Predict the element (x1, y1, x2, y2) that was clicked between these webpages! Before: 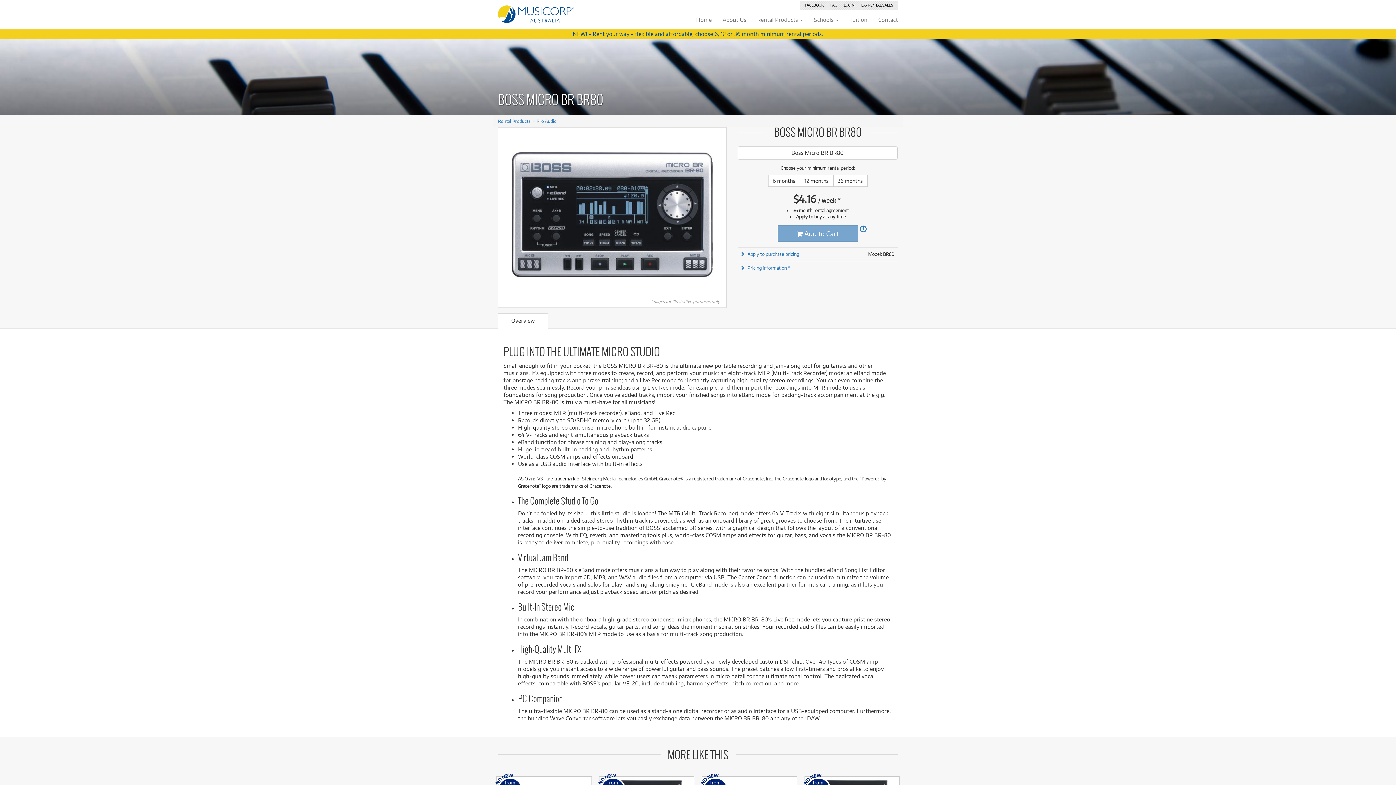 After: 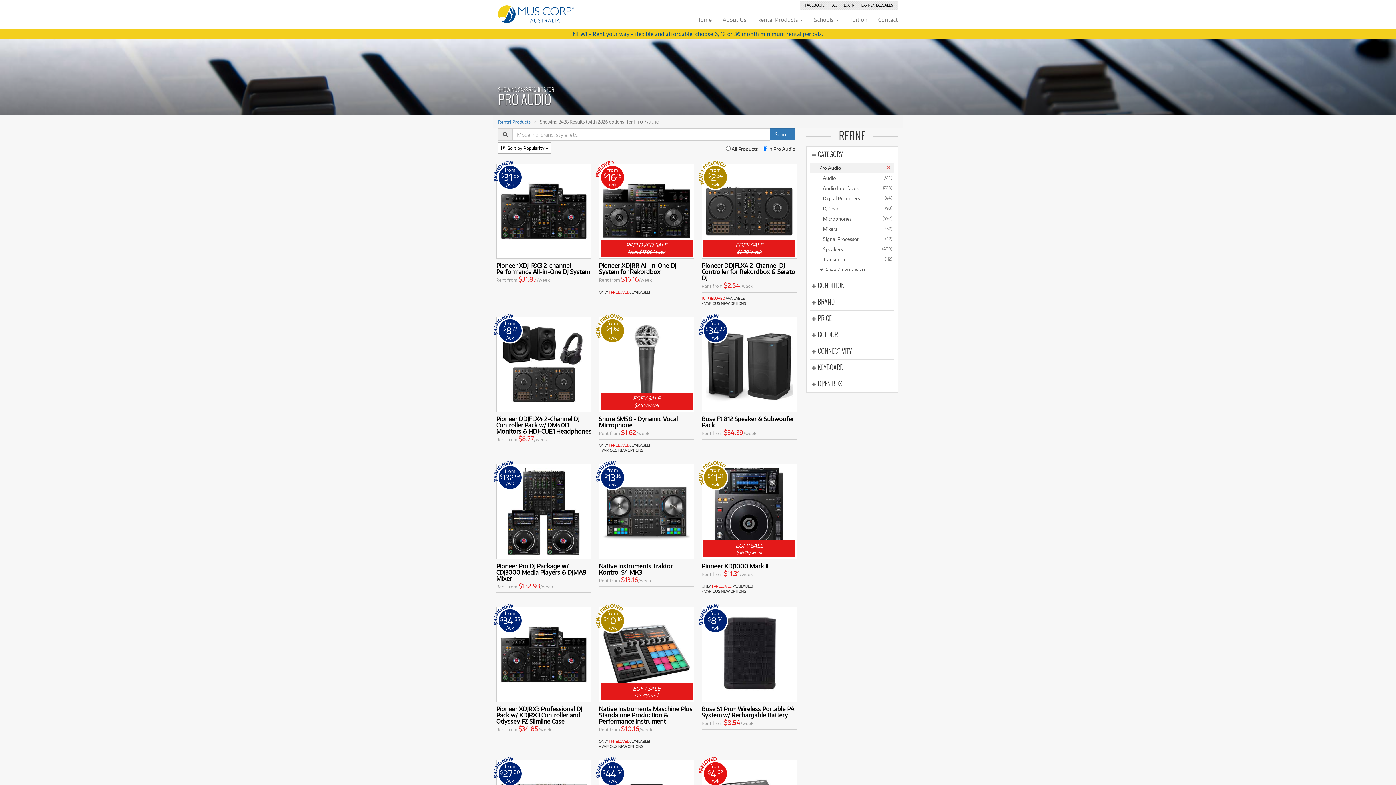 Action: label: Pro Audio bbox: (536, 118, 556, 124)